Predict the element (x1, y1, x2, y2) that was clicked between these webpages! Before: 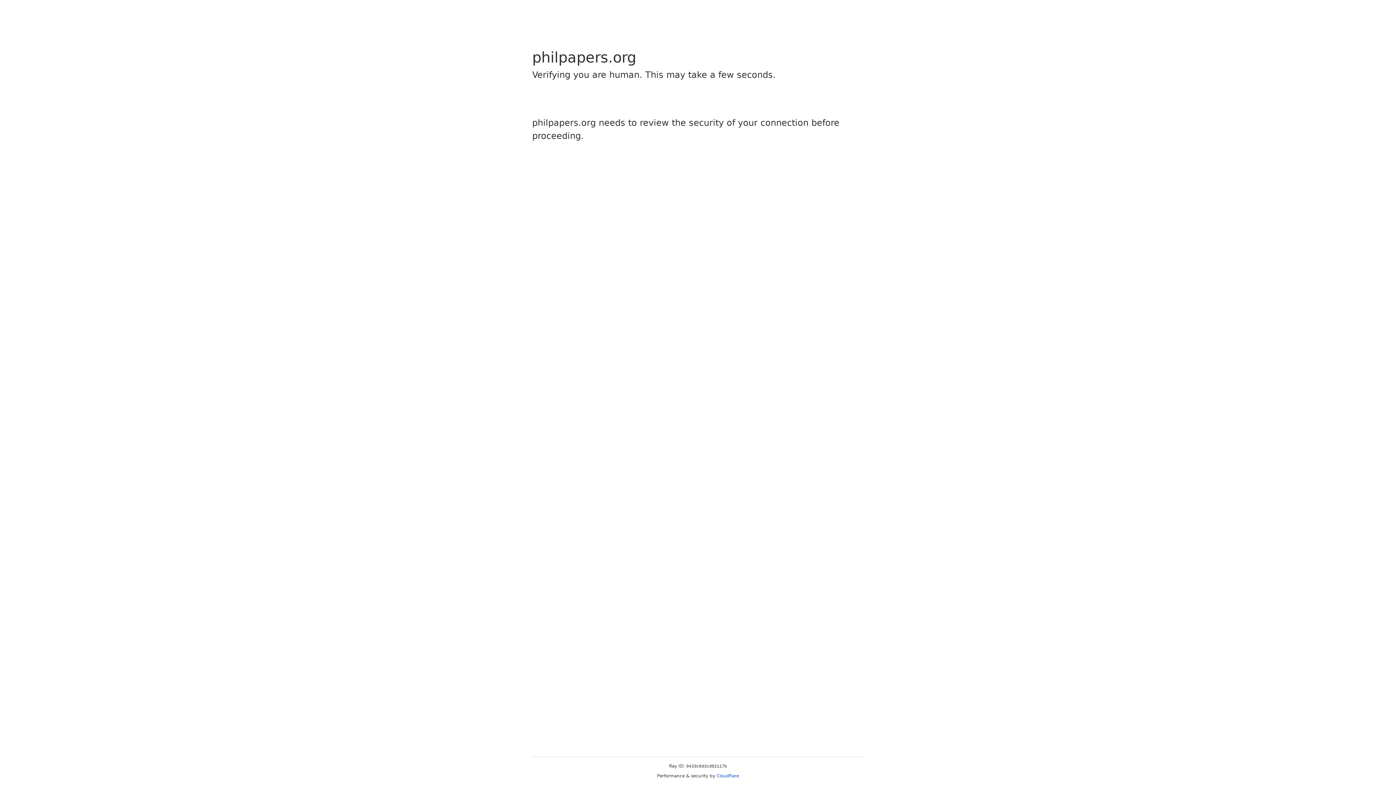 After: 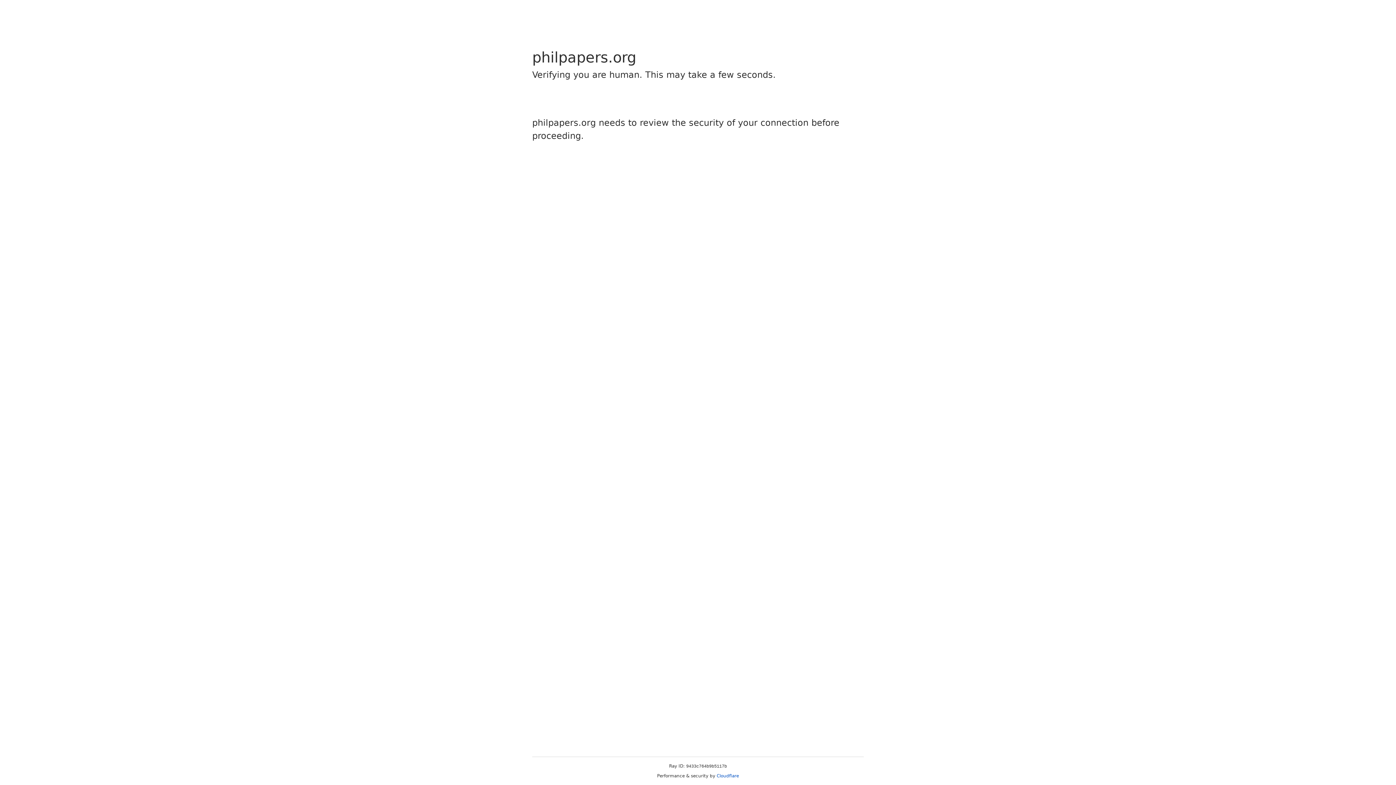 Action: bbox: (716, 773, 739, 778) label: Cloudflare